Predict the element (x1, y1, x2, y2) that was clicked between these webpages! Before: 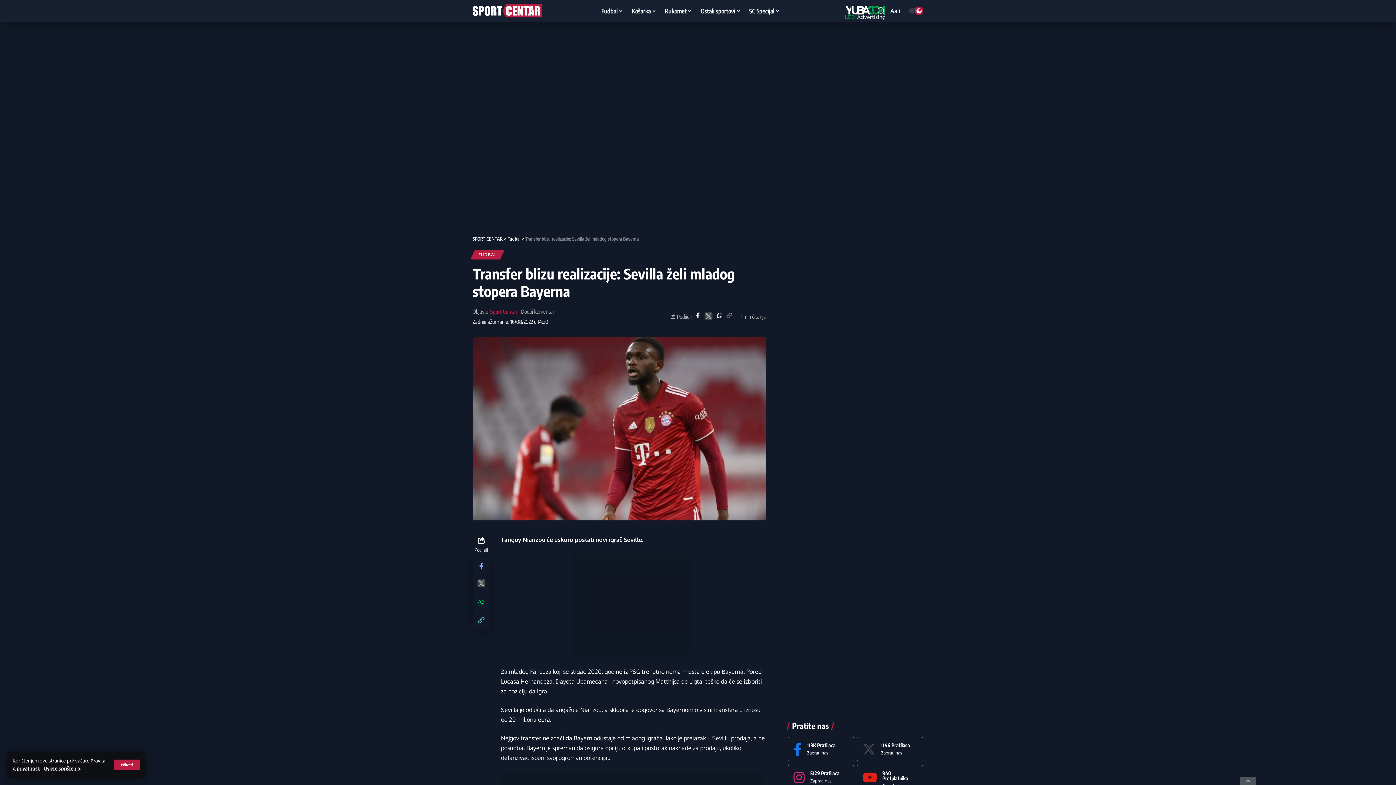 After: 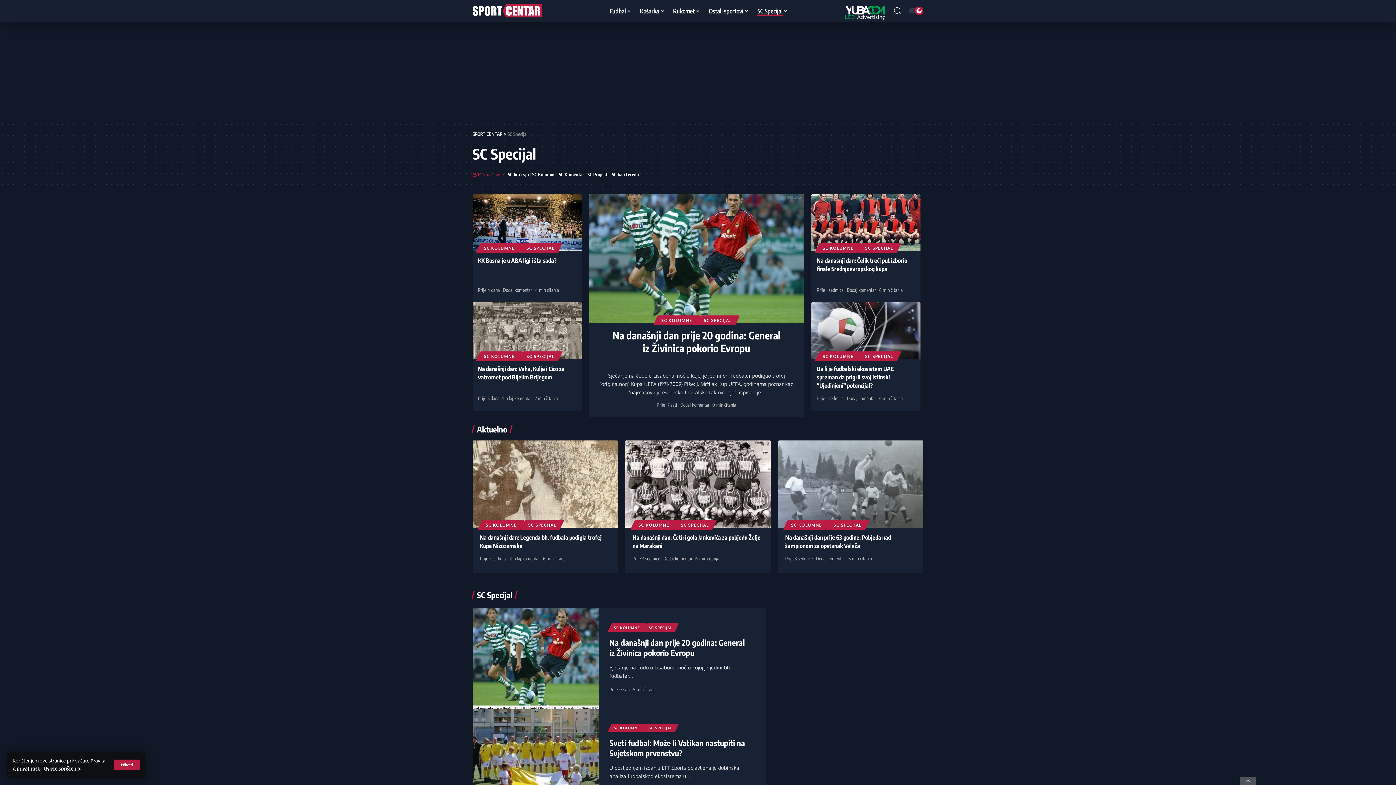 Action: label: SC Specijal bbox: (745, 0, 784, 21)